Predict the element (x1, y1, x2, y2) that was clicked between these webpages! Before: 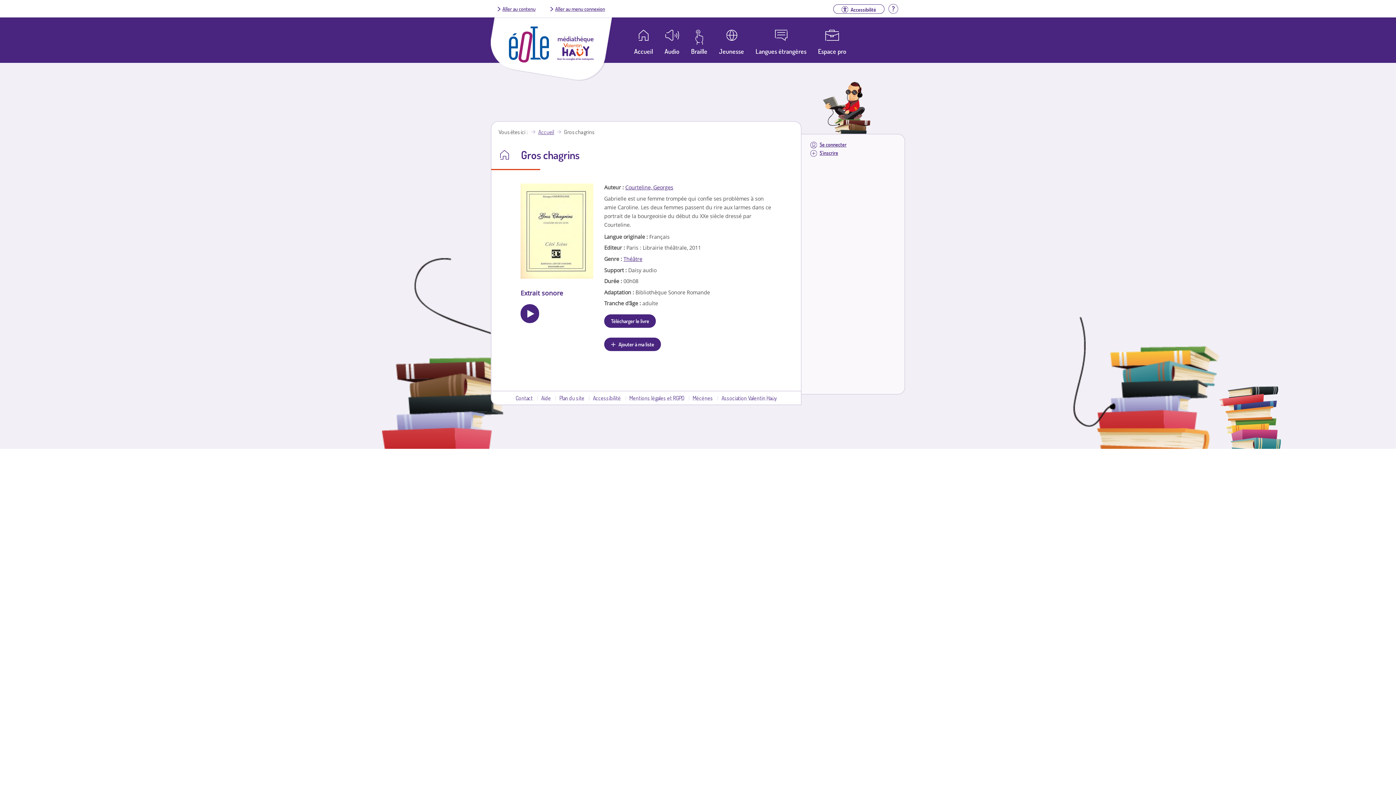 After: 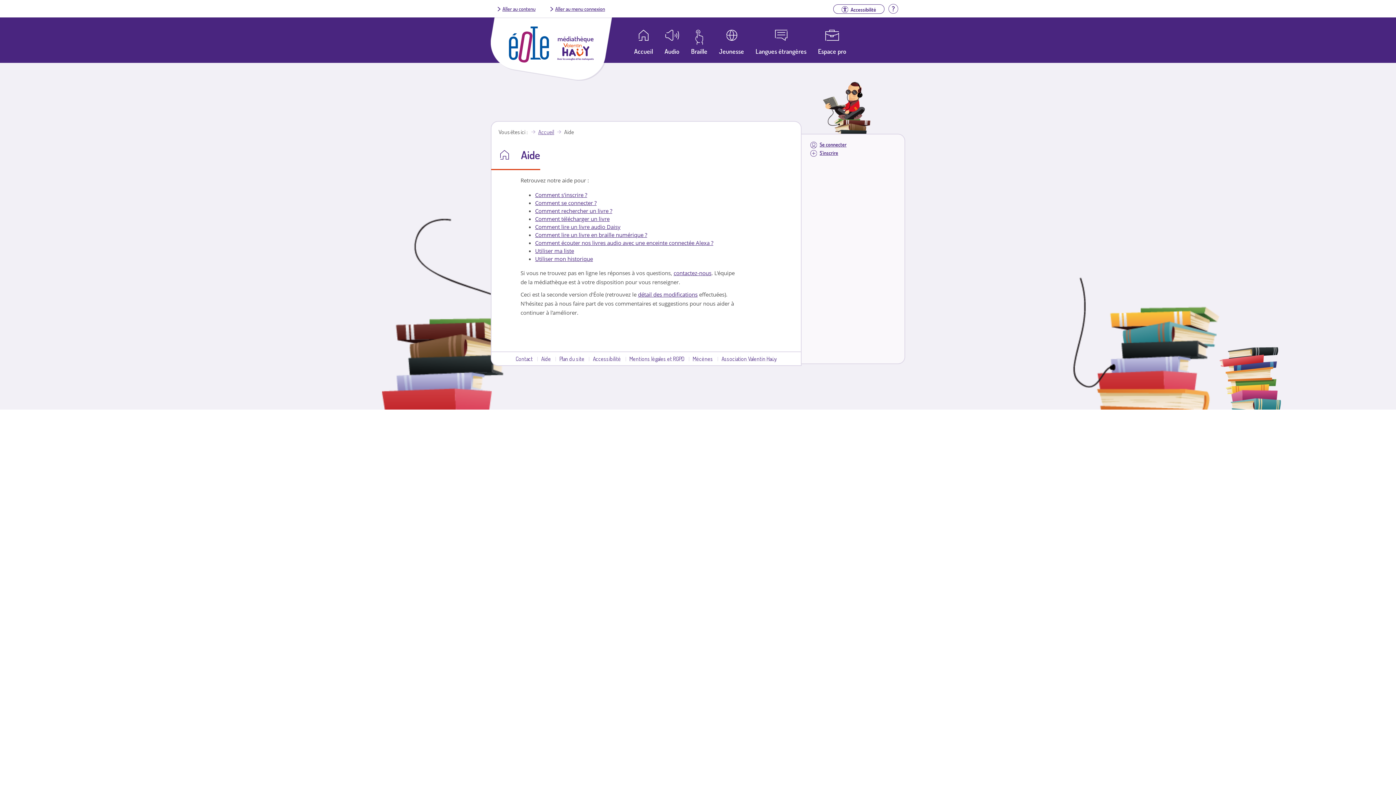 Action: bbox: (888, 4, 898, 11) label: Aide